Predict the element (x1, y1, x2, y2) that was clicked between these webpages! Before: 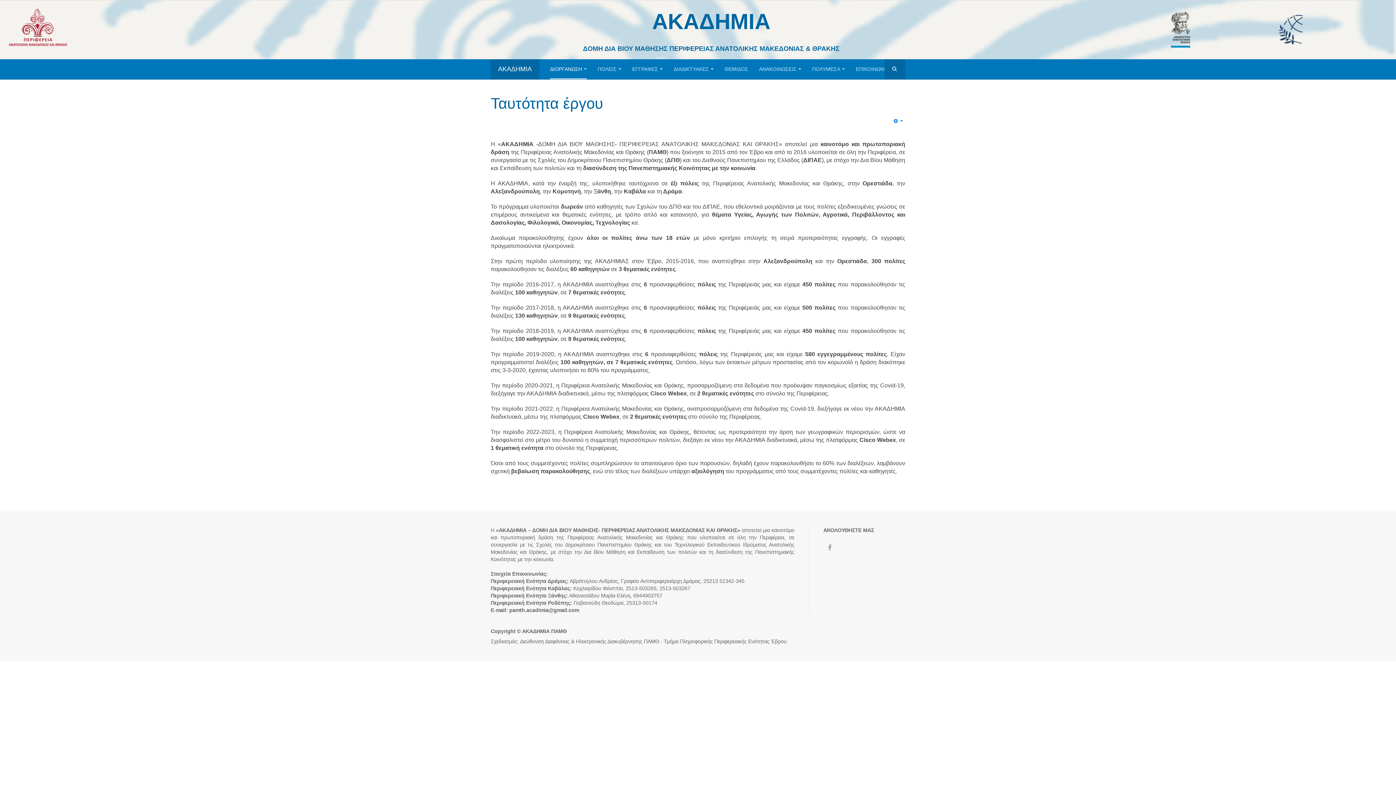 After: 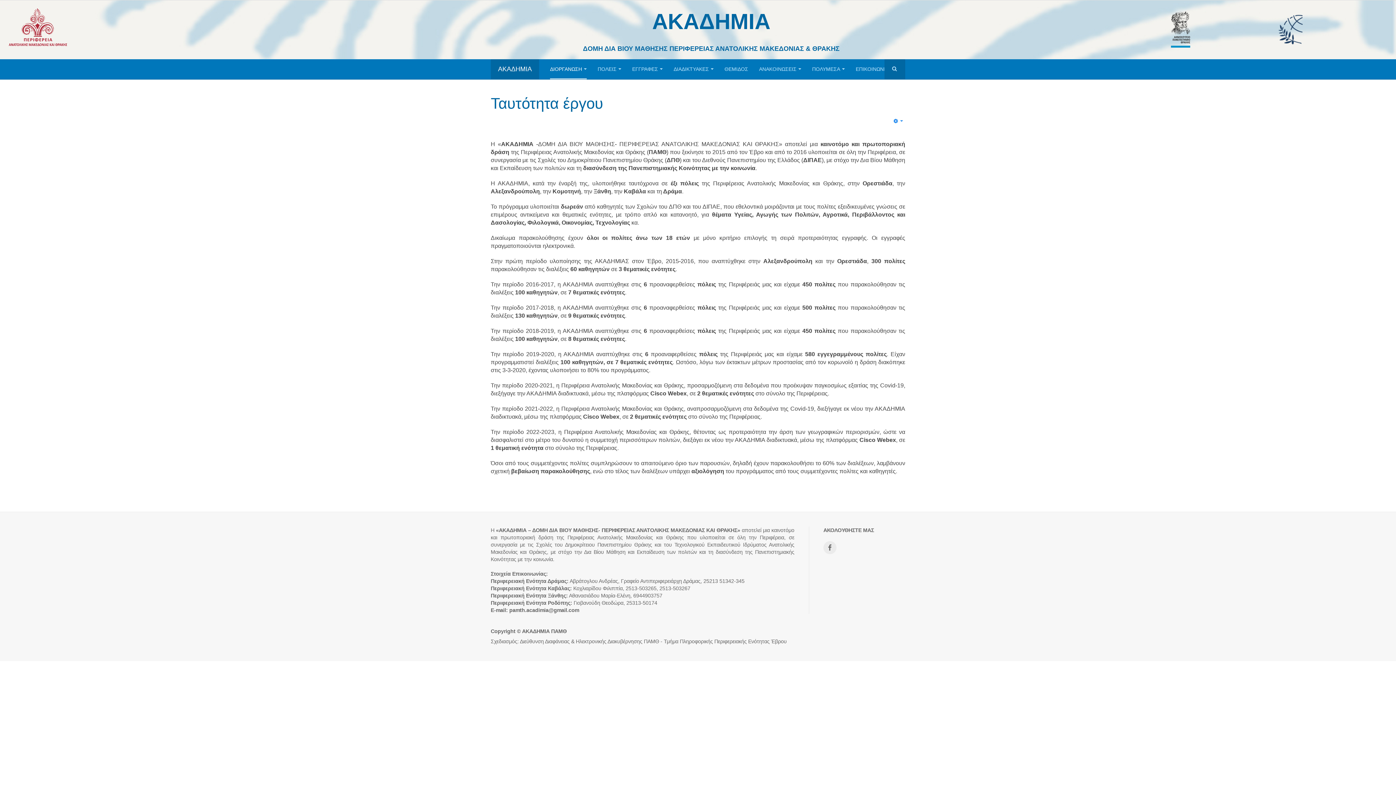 Action: bbox: (823, 541, 836, 554)